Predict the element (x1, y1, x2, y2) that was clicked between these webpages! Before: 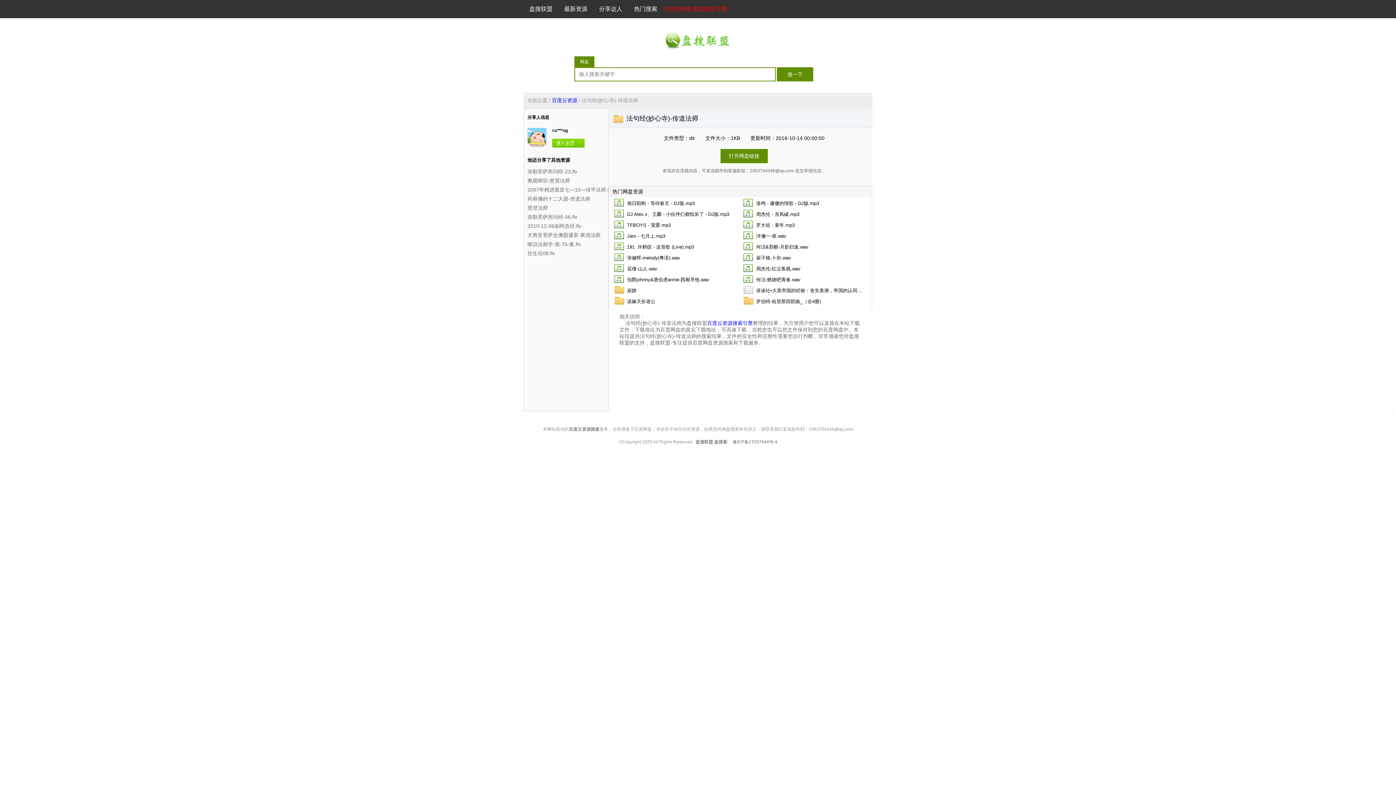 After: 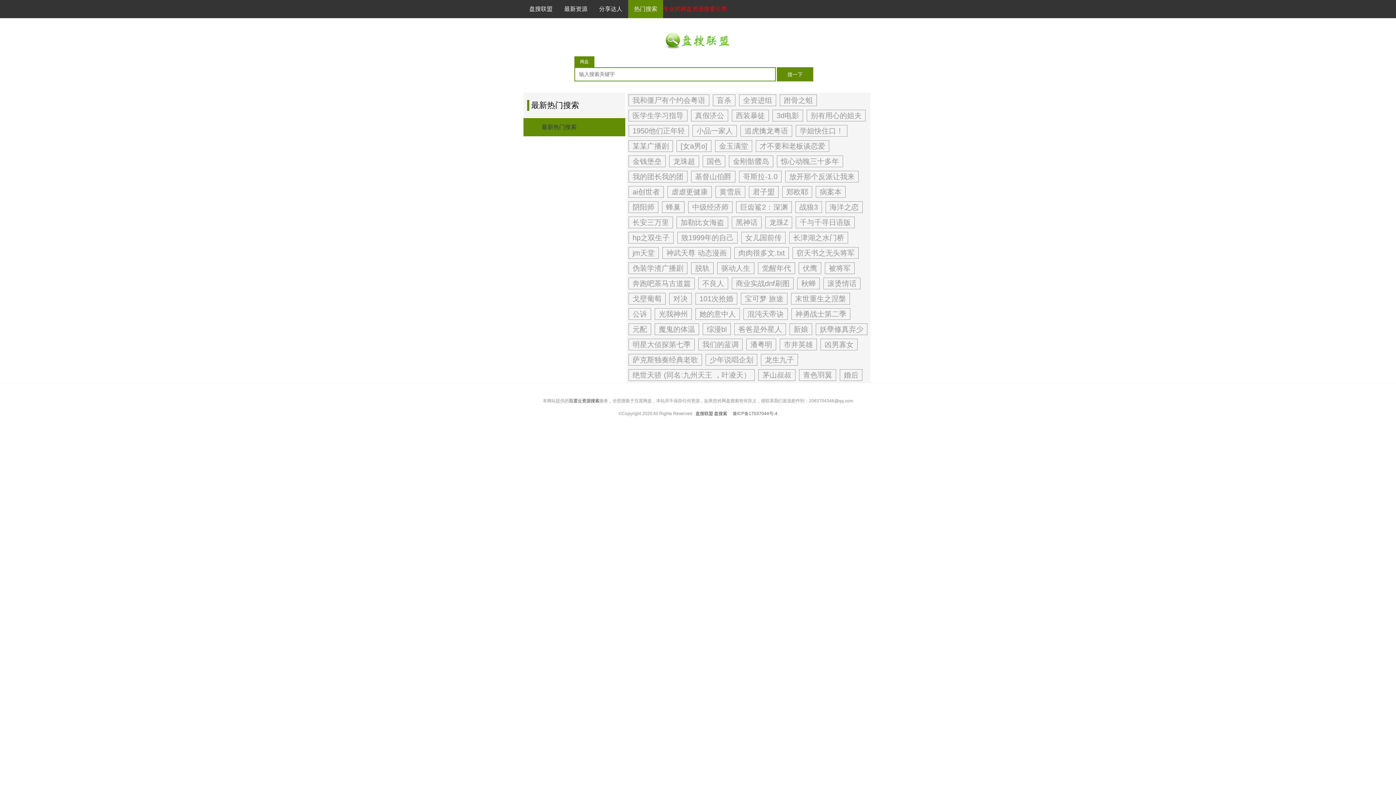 Action: label: 热门搜索 bbox: (628, 0, 663, 18)